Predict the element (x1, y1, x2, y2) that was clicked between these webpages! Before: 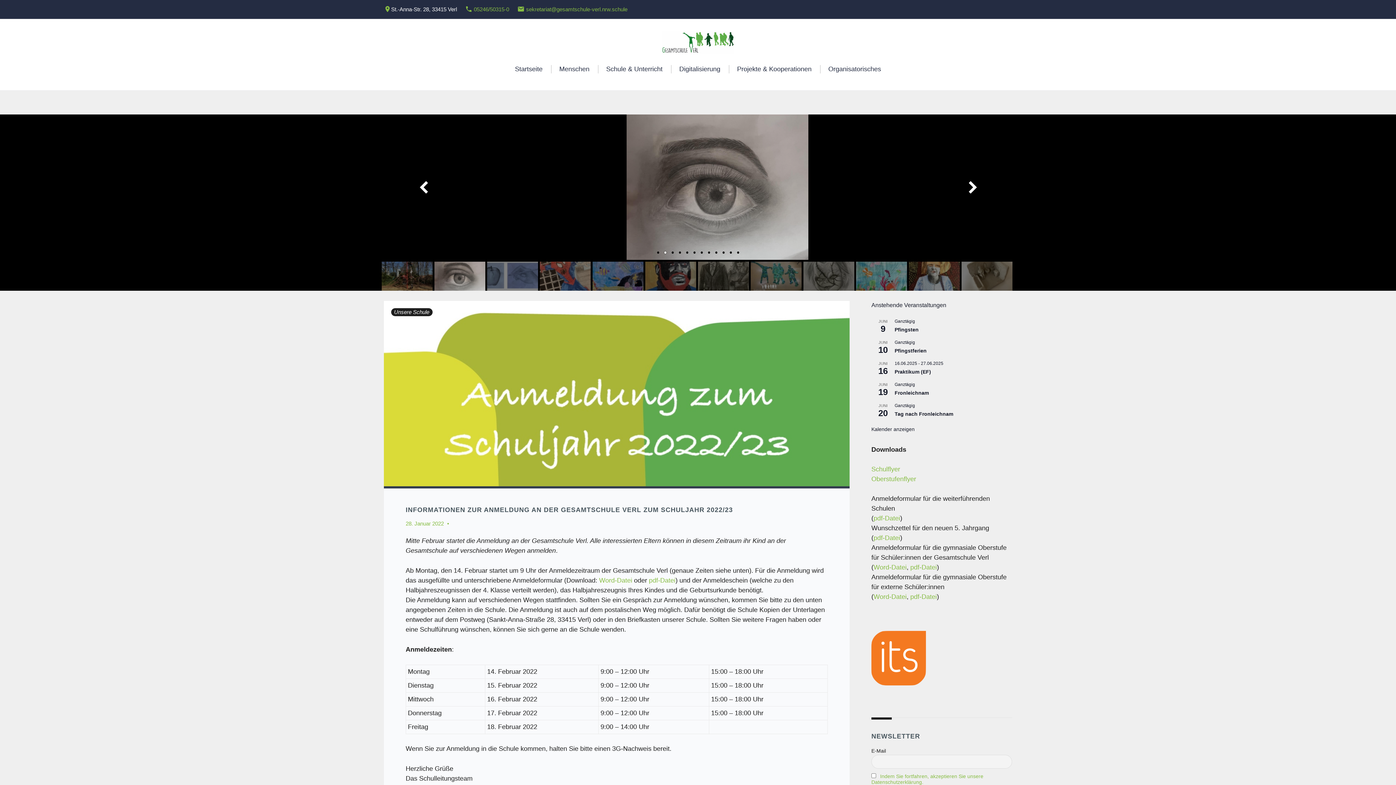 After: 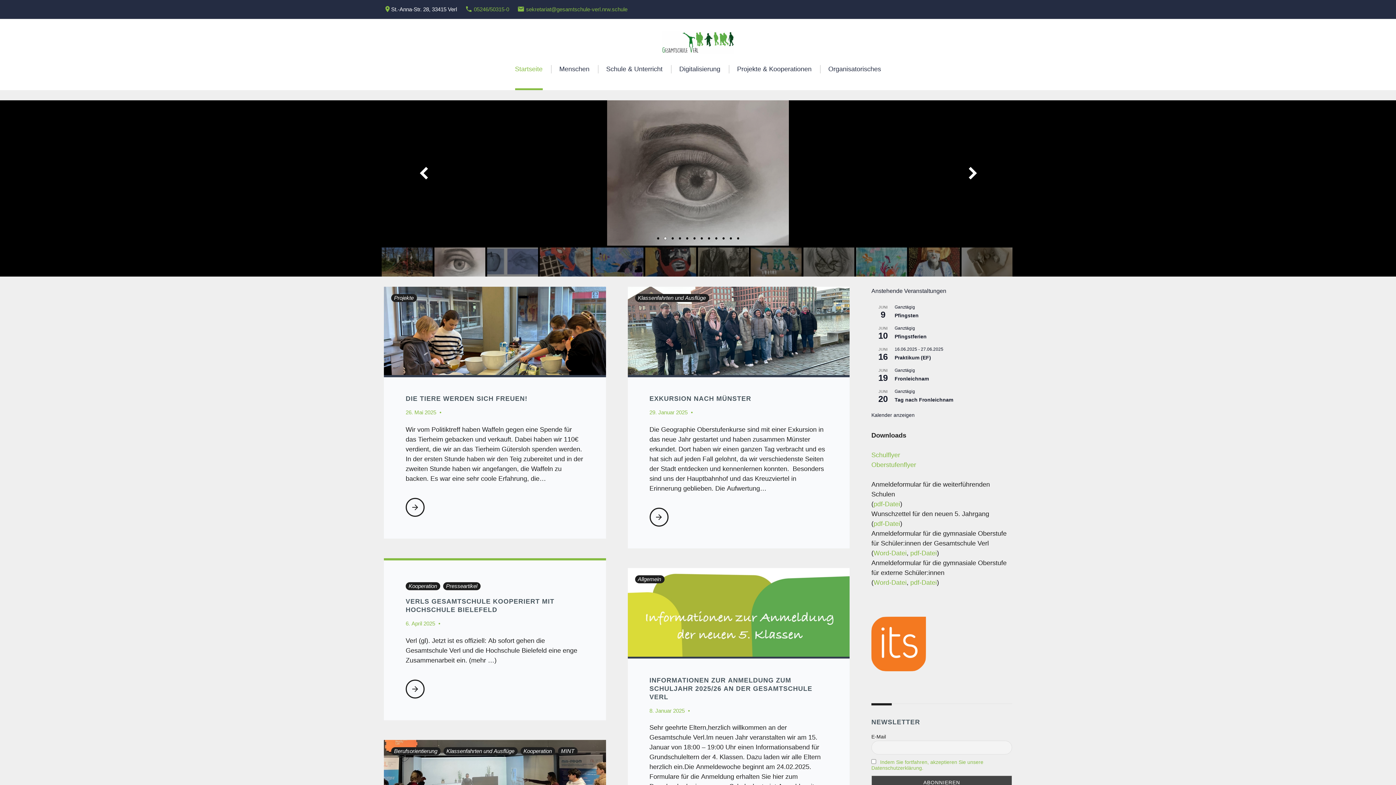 Action: bbox: (661, 36, 734, 46)